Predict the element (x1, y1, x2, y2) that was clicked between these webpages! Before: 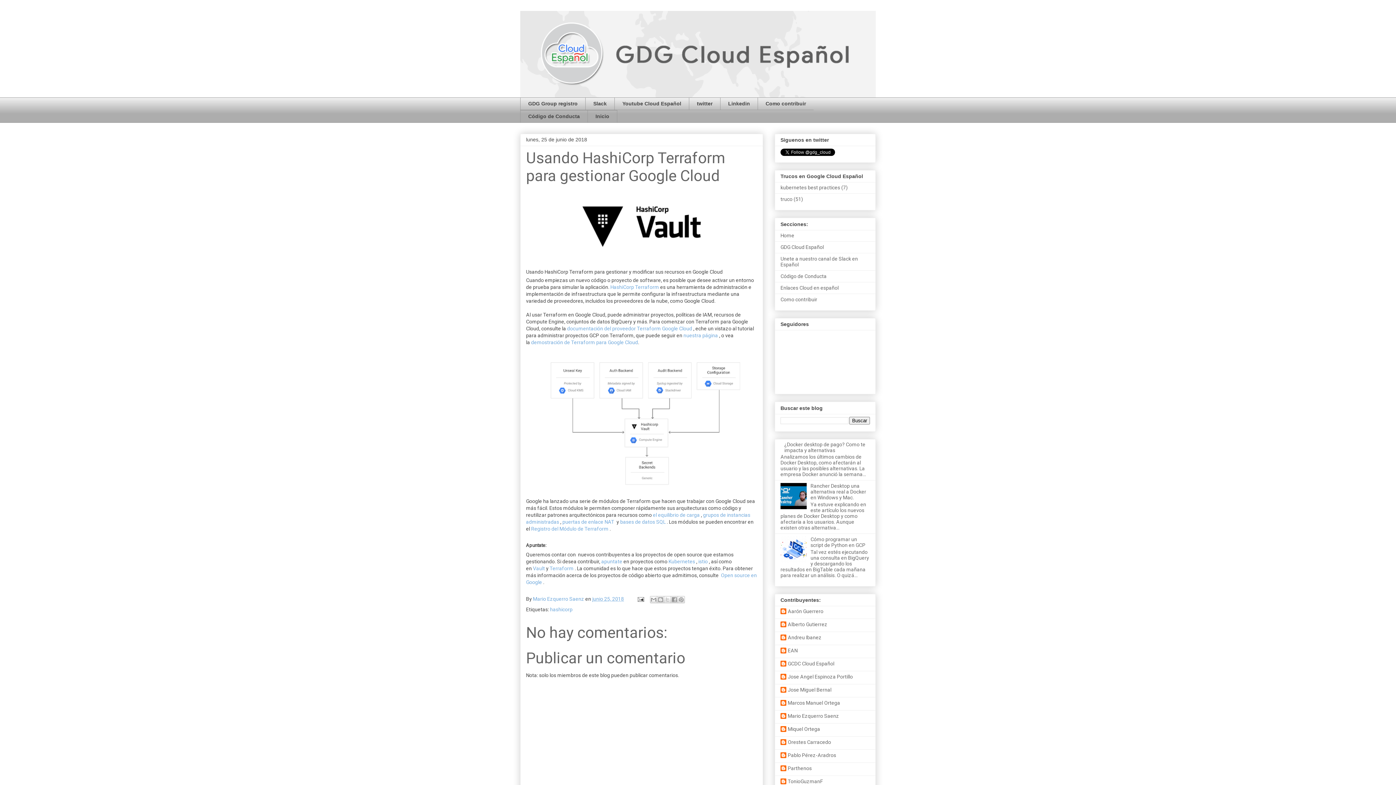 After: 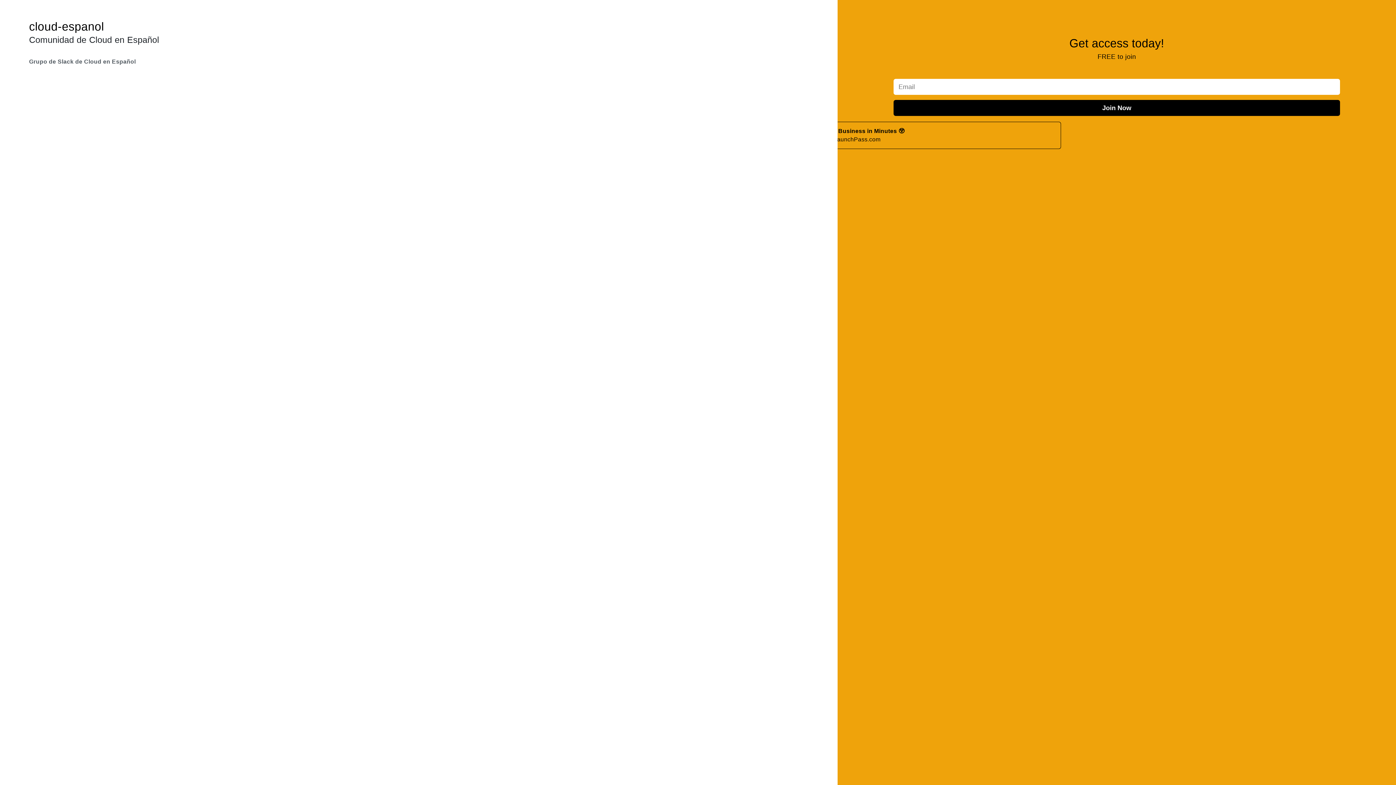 Action: label: Slack bbox: (585, 97, 614, 110)